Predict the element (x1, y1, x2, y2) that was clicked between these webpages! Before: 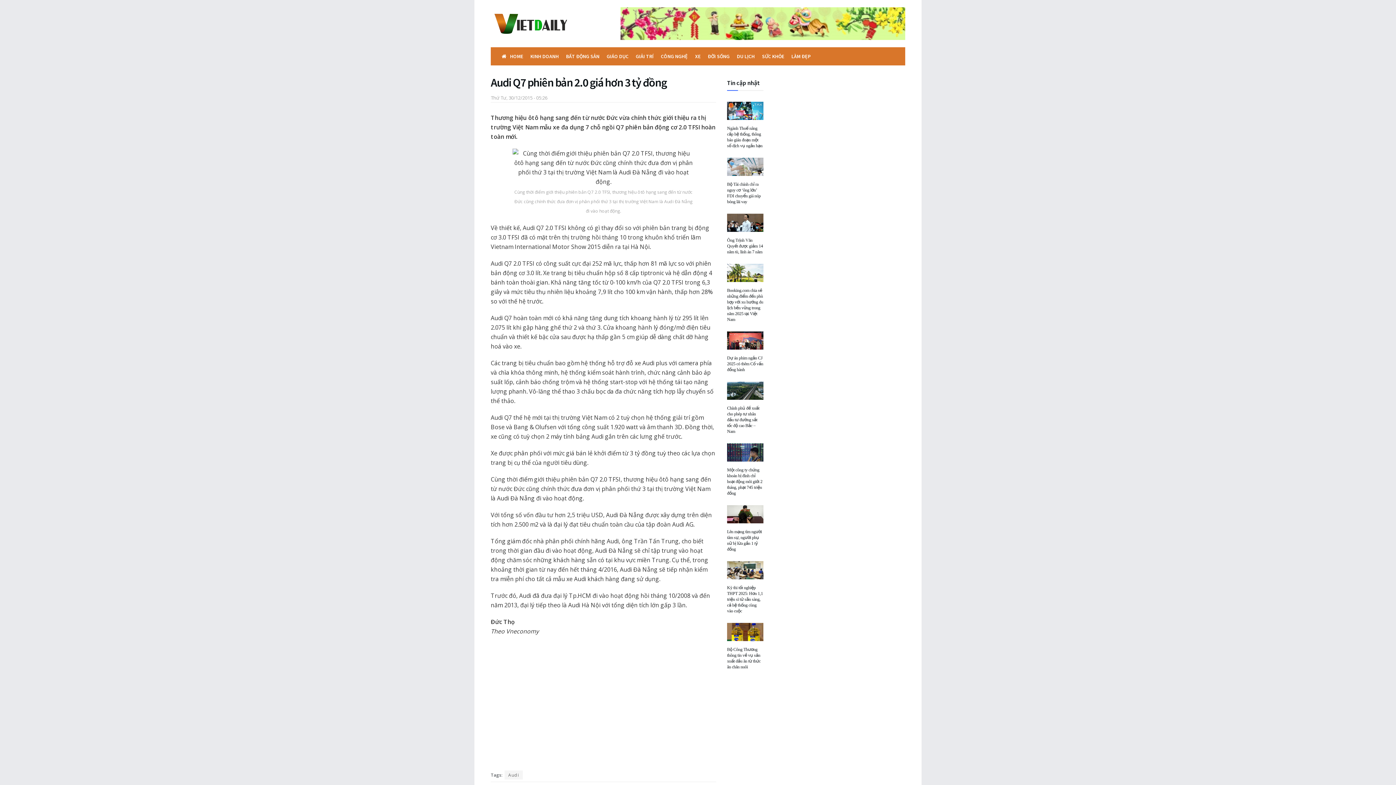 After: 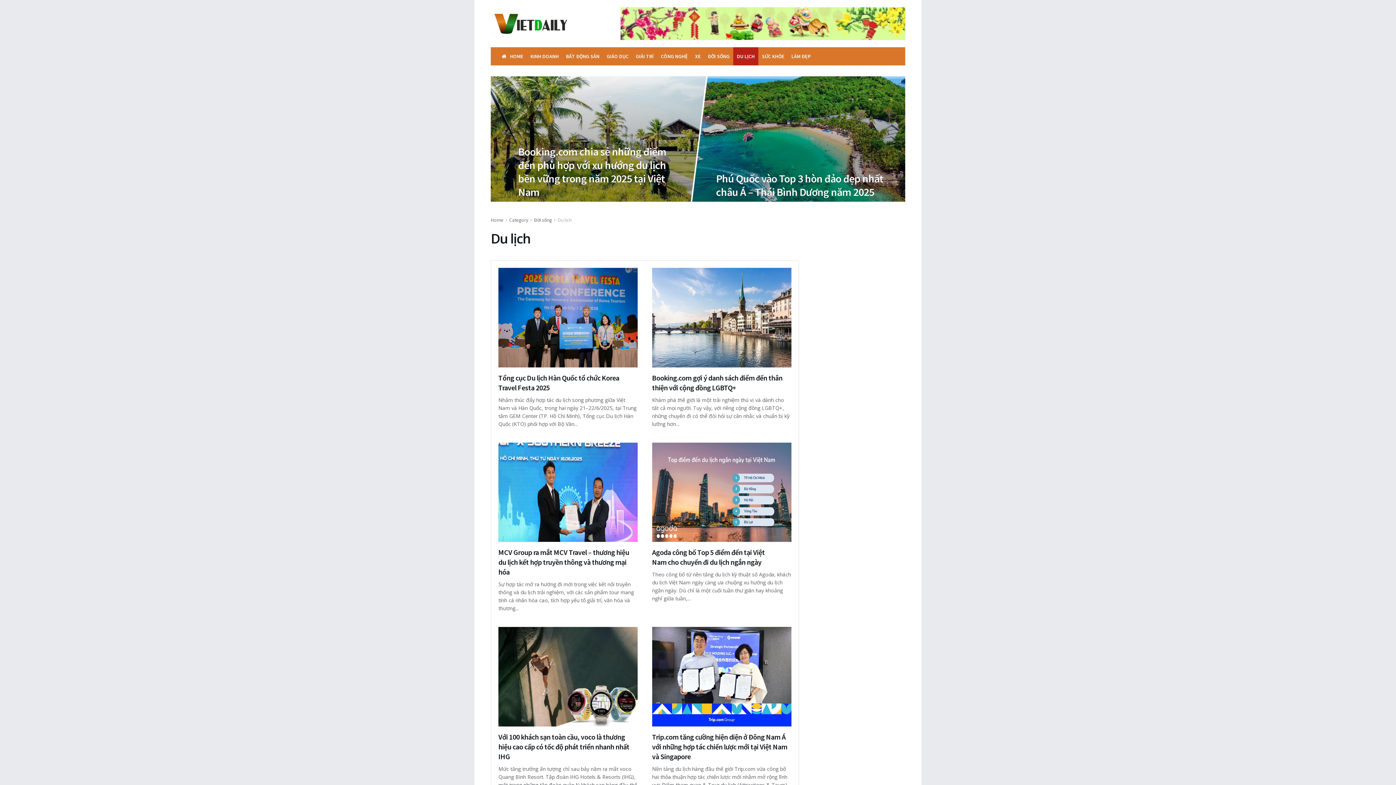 Action: label: DU LỊCH bbox: (733, 47, 758, 65)